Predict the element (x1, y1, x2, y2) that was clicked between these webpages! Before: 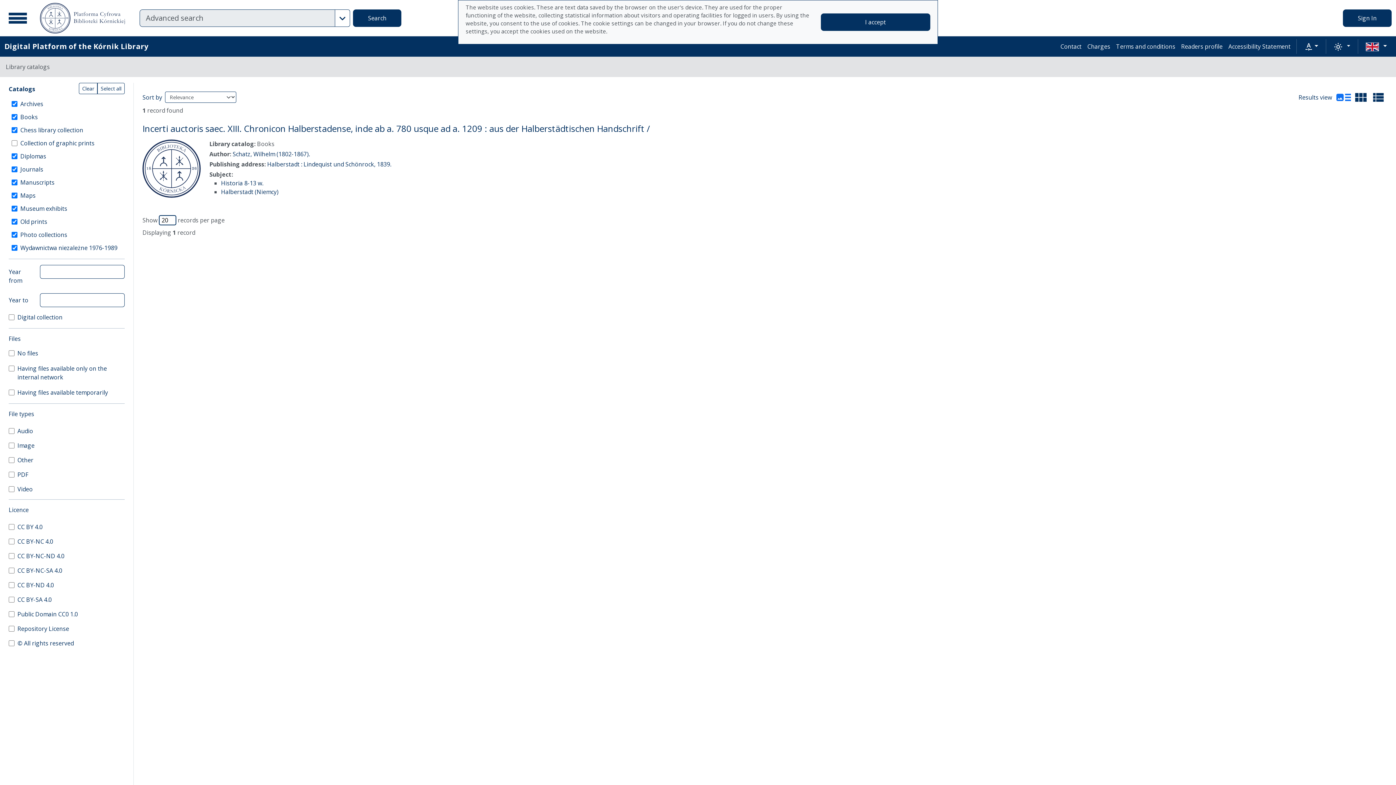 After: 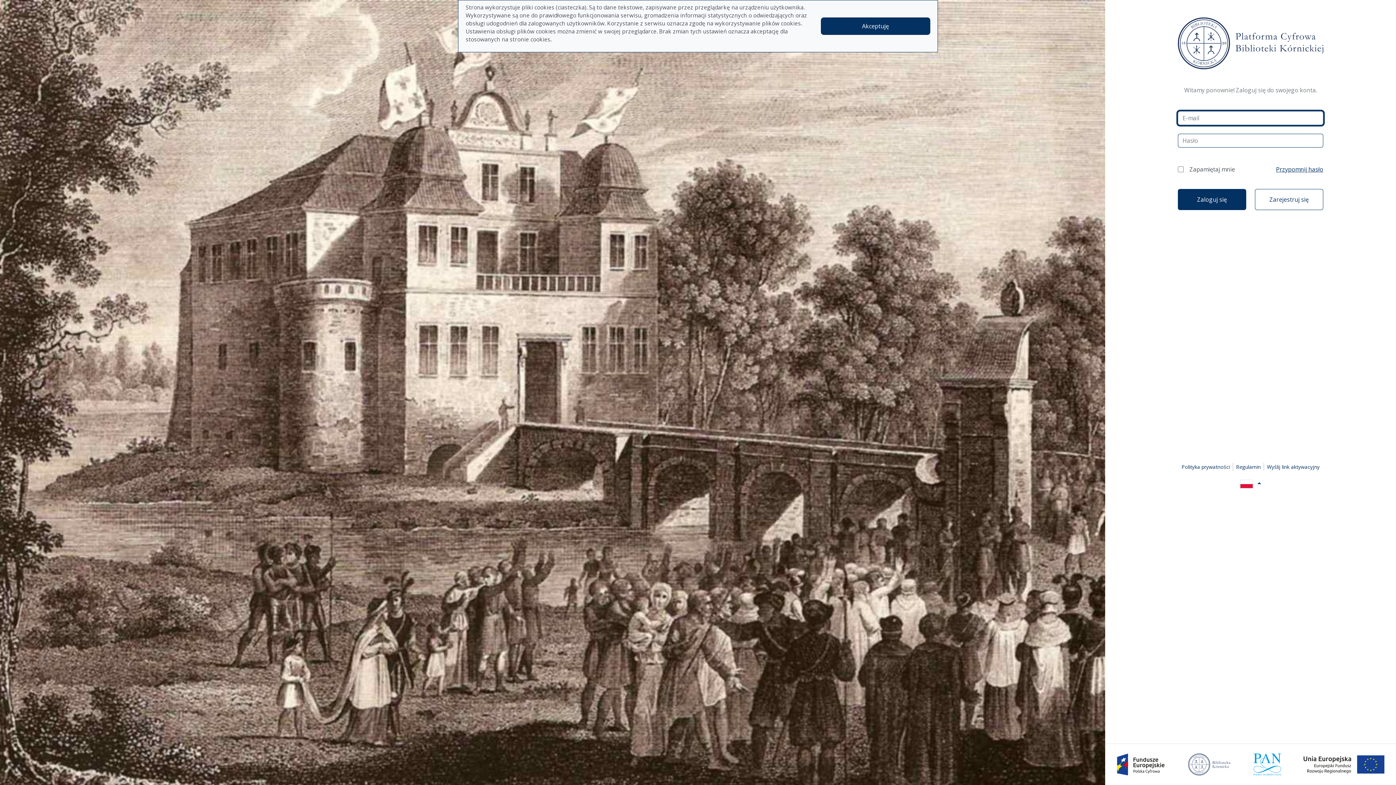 Action: bbox: (1178, 39, 1225, 53) label: Readers profile